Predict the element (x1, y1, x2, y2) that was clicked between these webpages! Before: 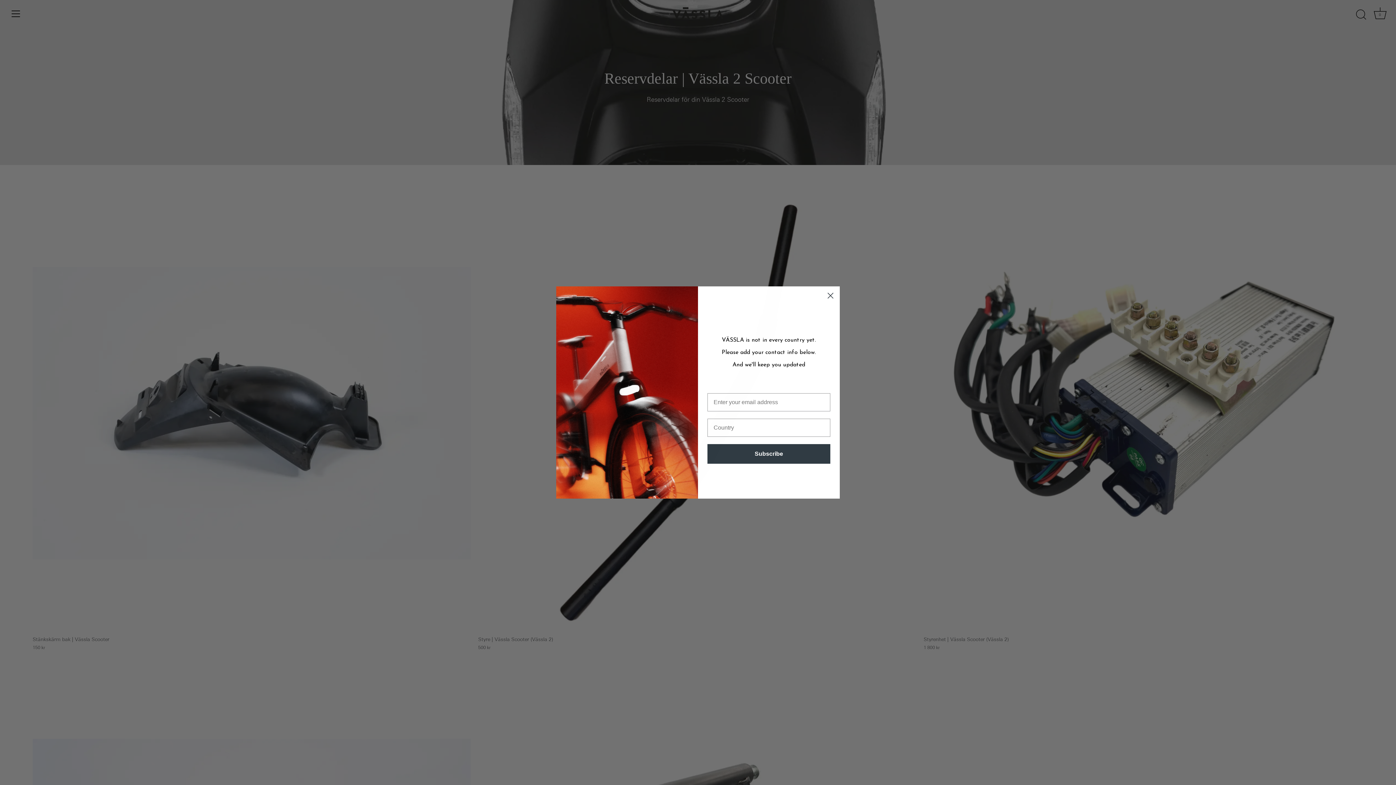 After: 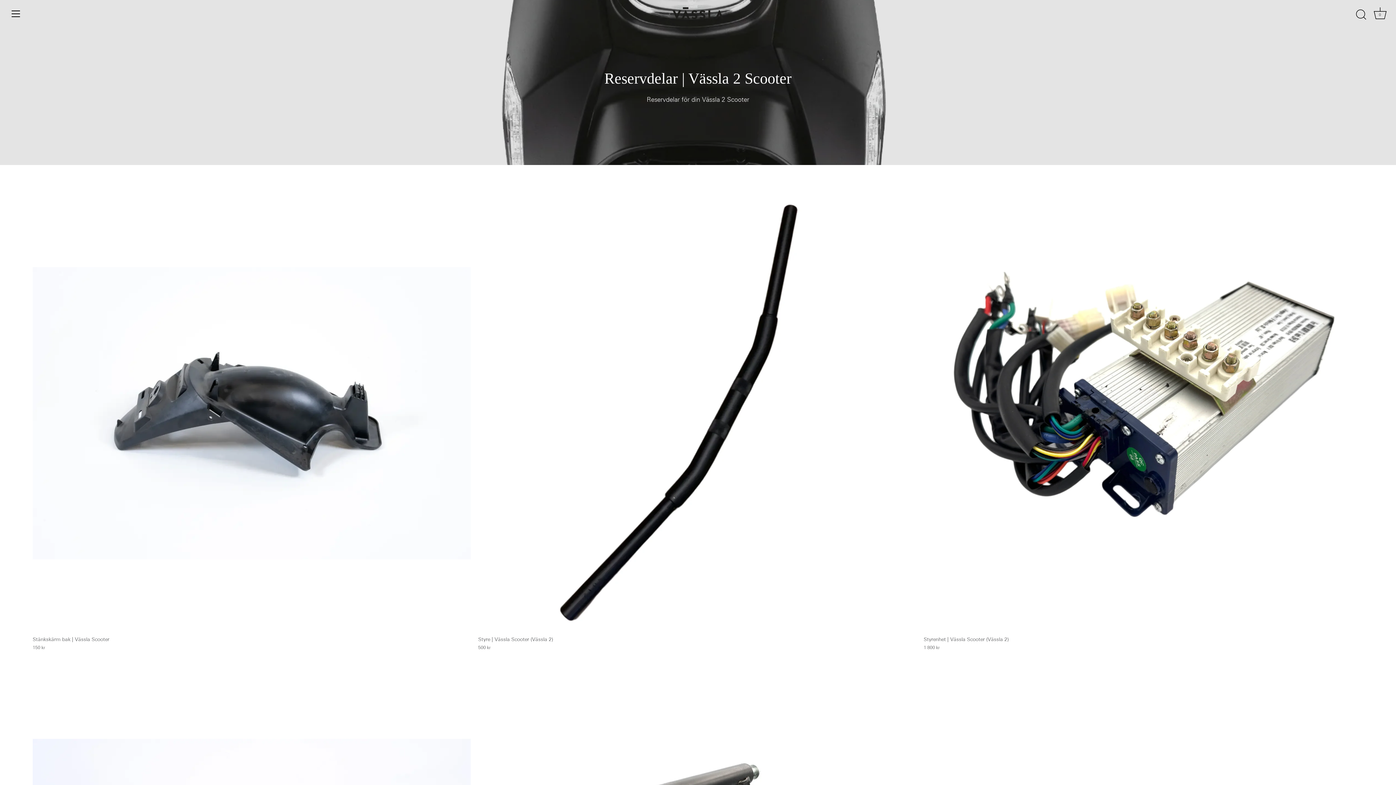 Action: label: Close dialog bbox: (824, 289, 837, 302)